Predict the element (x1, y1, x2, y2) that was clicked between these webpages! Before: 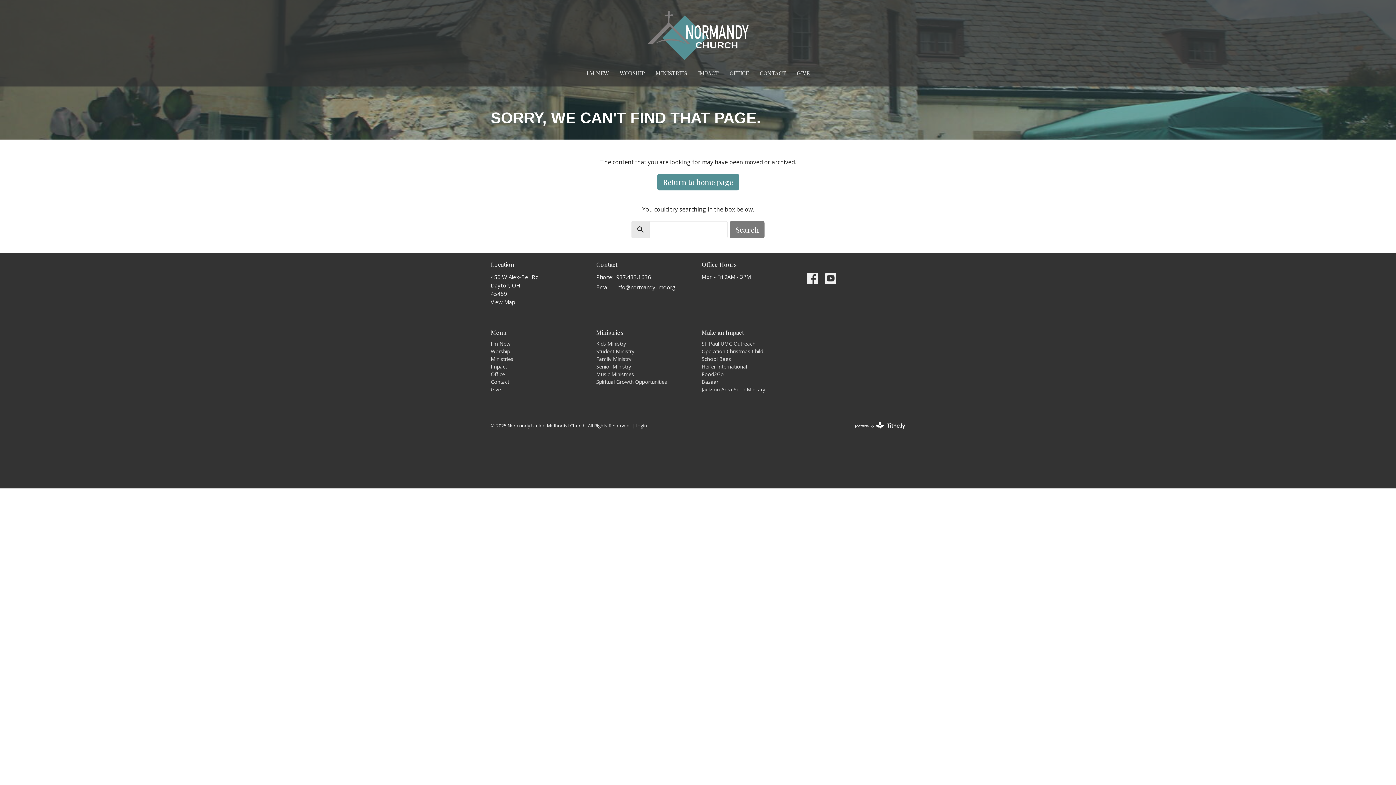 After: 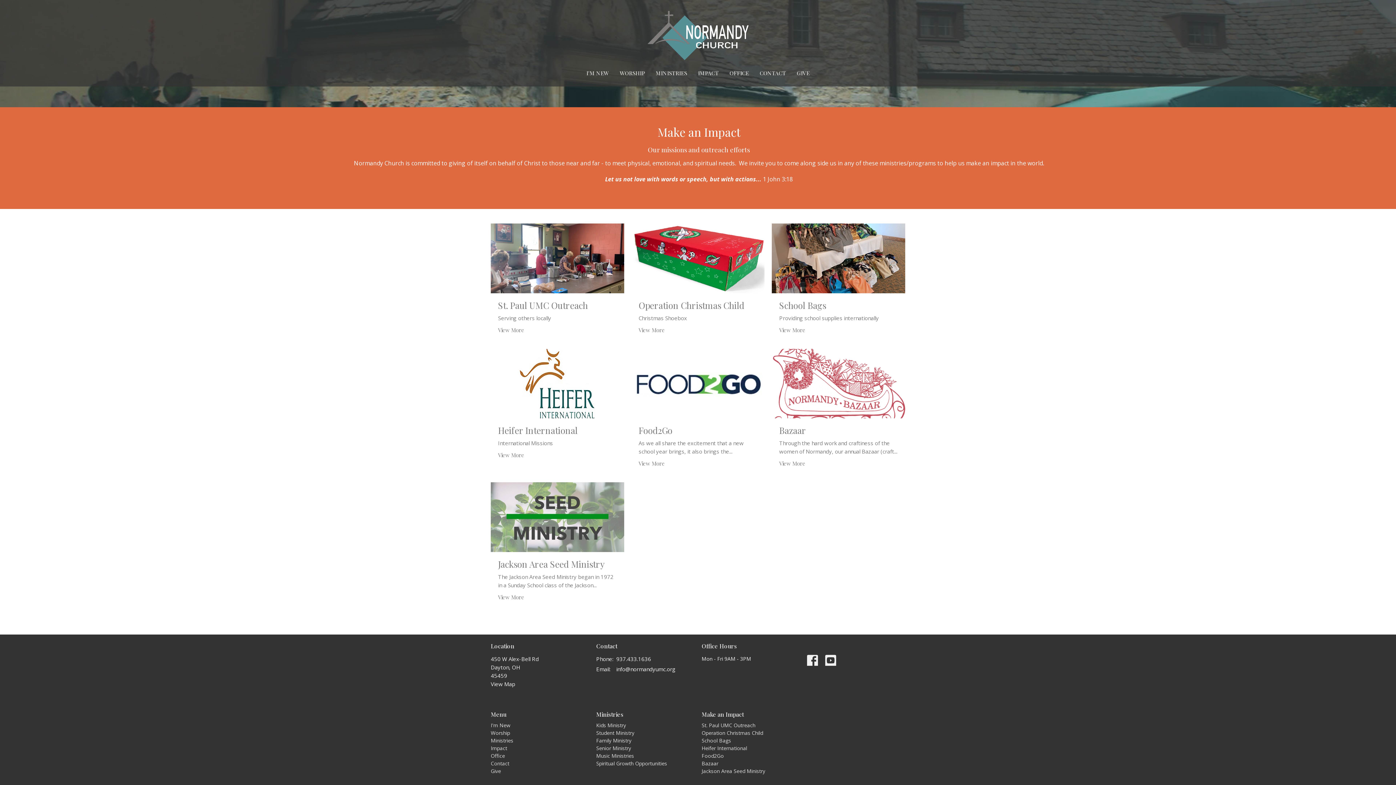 Action: label: Make an Impact bbox: (701, 328, 744, 336)